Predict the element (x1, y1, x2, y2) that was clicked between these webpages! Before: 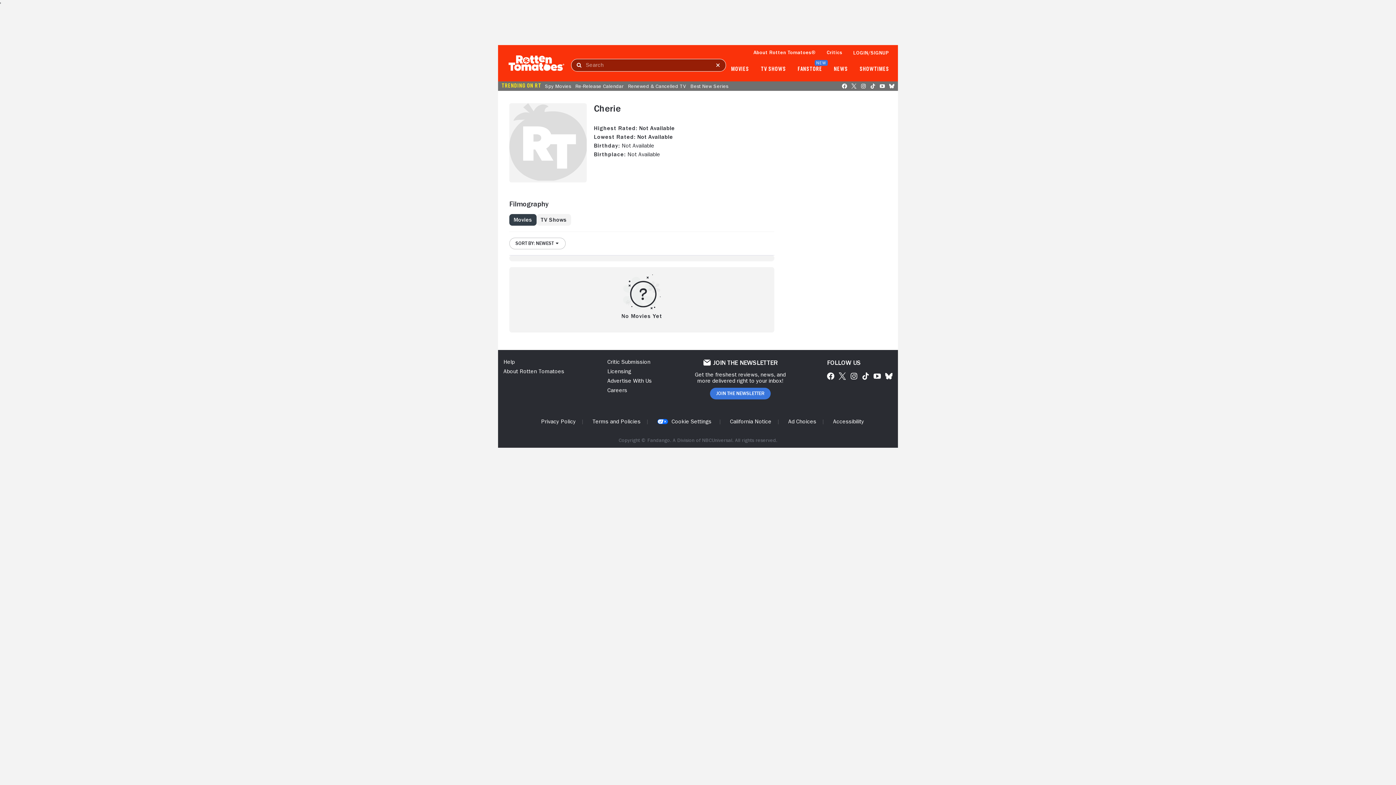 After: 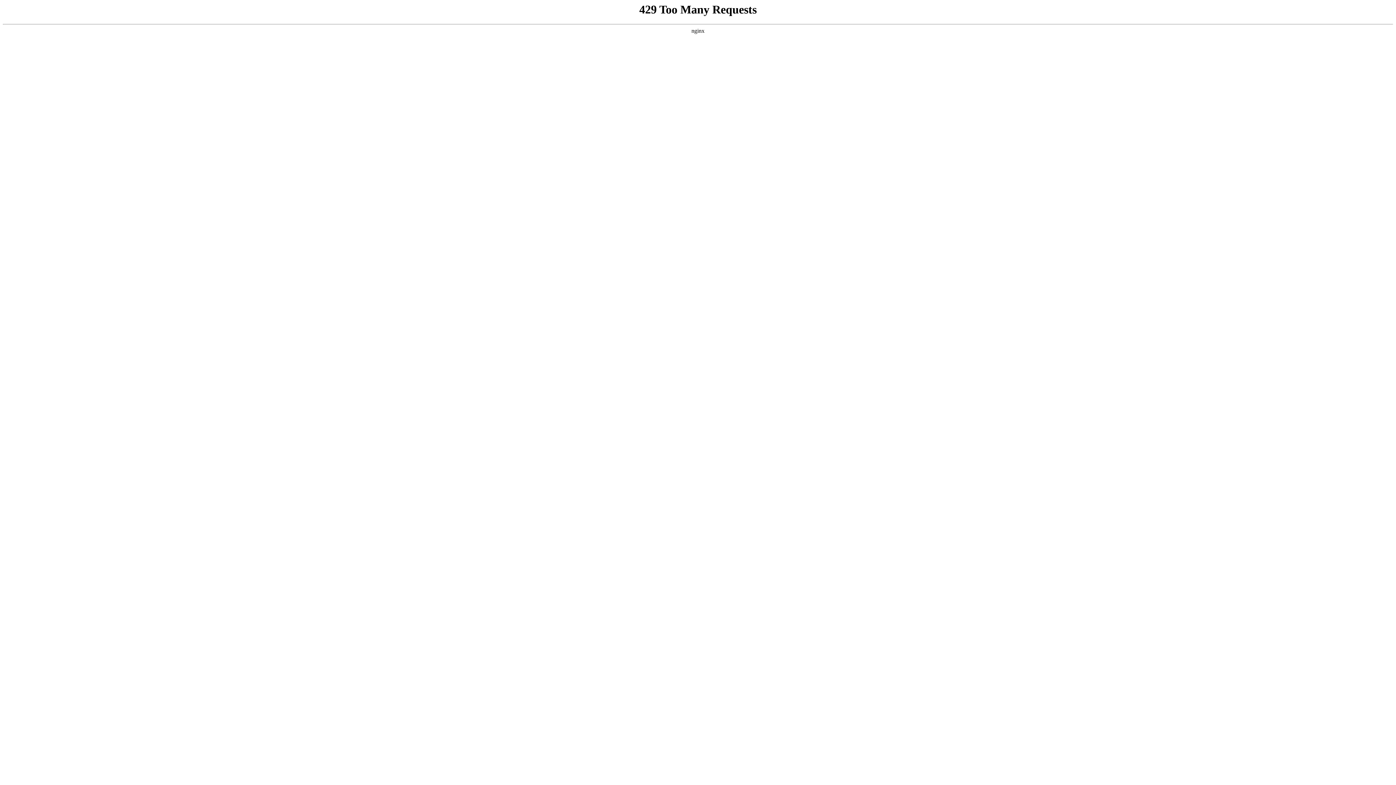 Action: bbox: (626, 83, 688, 88) label: Renewed & Cancelled TV